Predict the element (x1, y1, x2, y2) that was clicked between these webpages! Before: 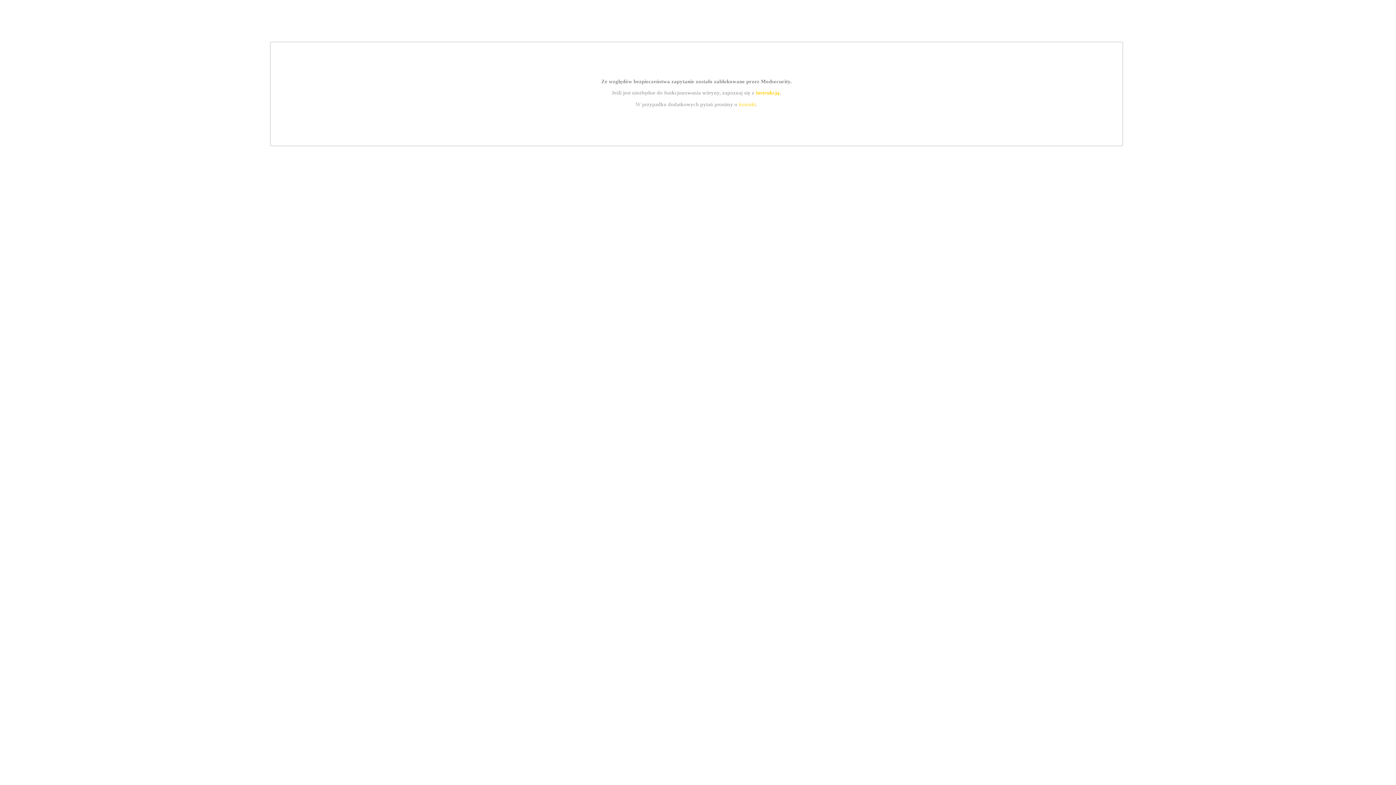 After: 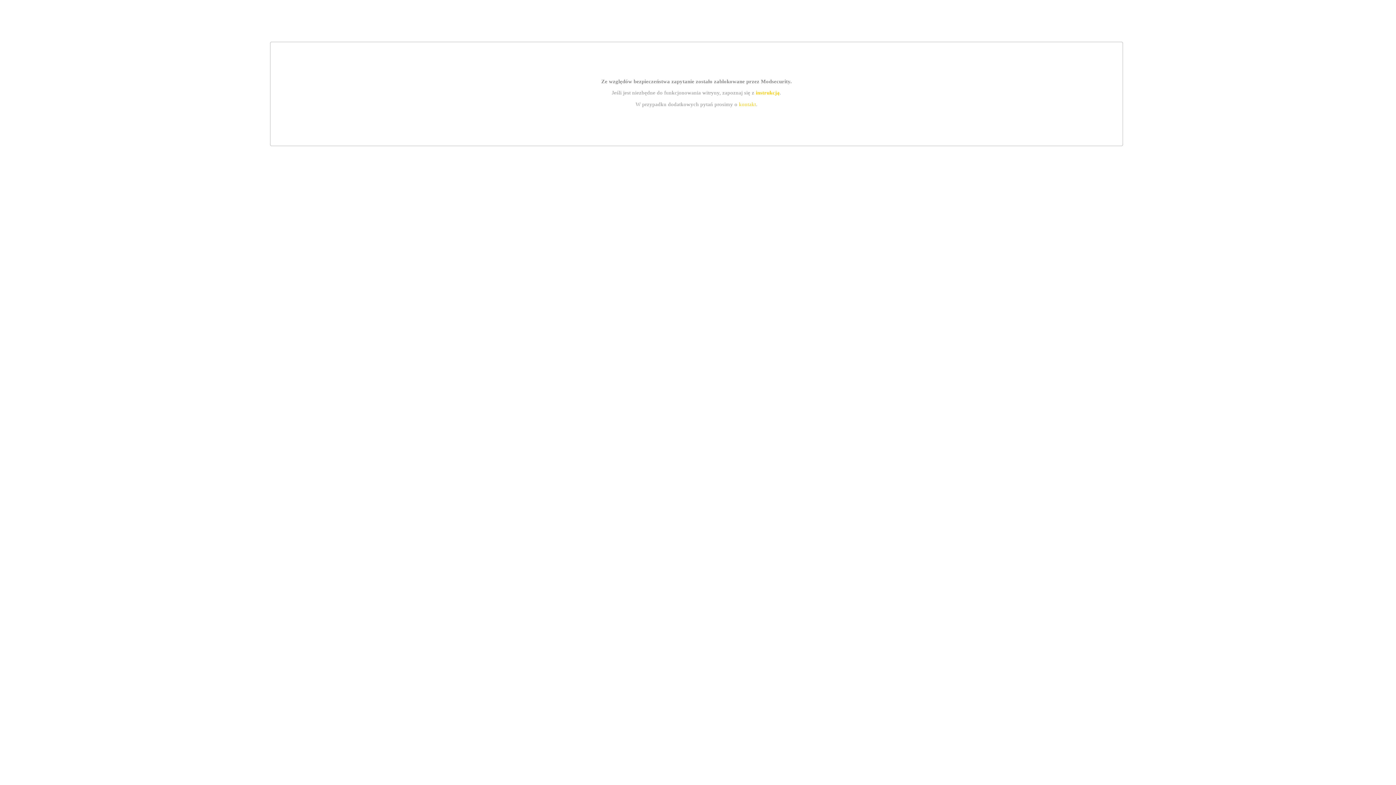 Action: bbox: (739, 101, 756, 107) label: kontakt